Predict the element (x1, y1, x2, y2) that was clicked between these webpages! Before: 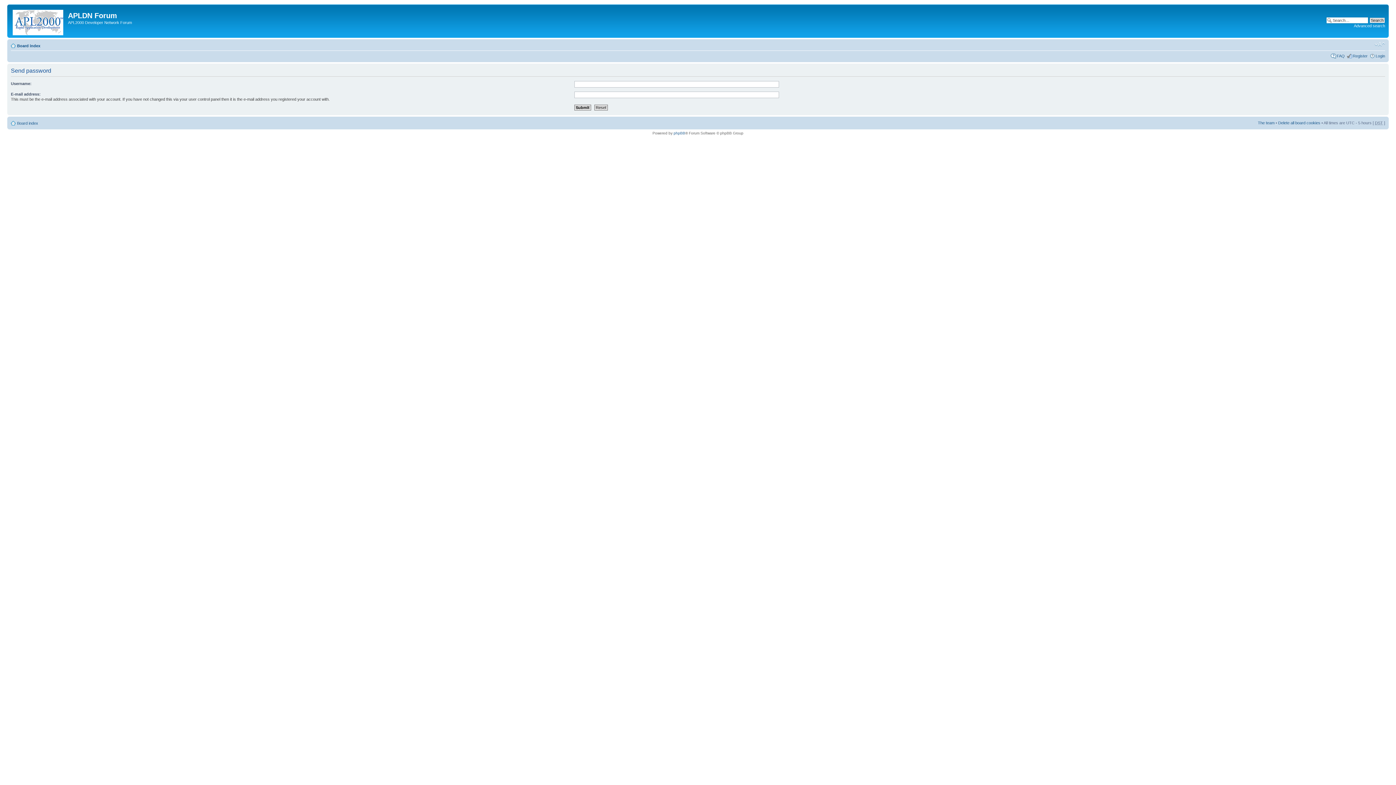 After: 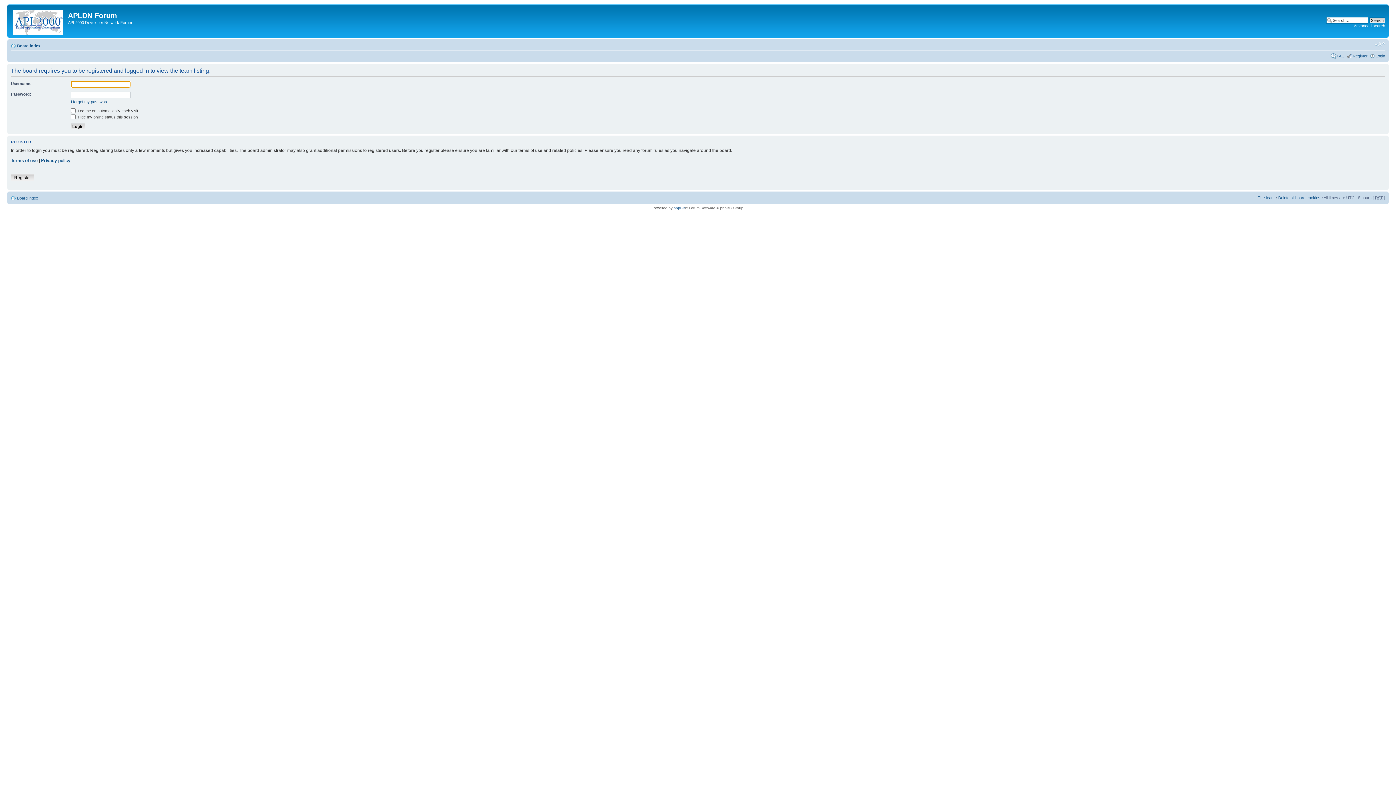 Action: label: The team bbox: (1258, 120, 1274, 125)